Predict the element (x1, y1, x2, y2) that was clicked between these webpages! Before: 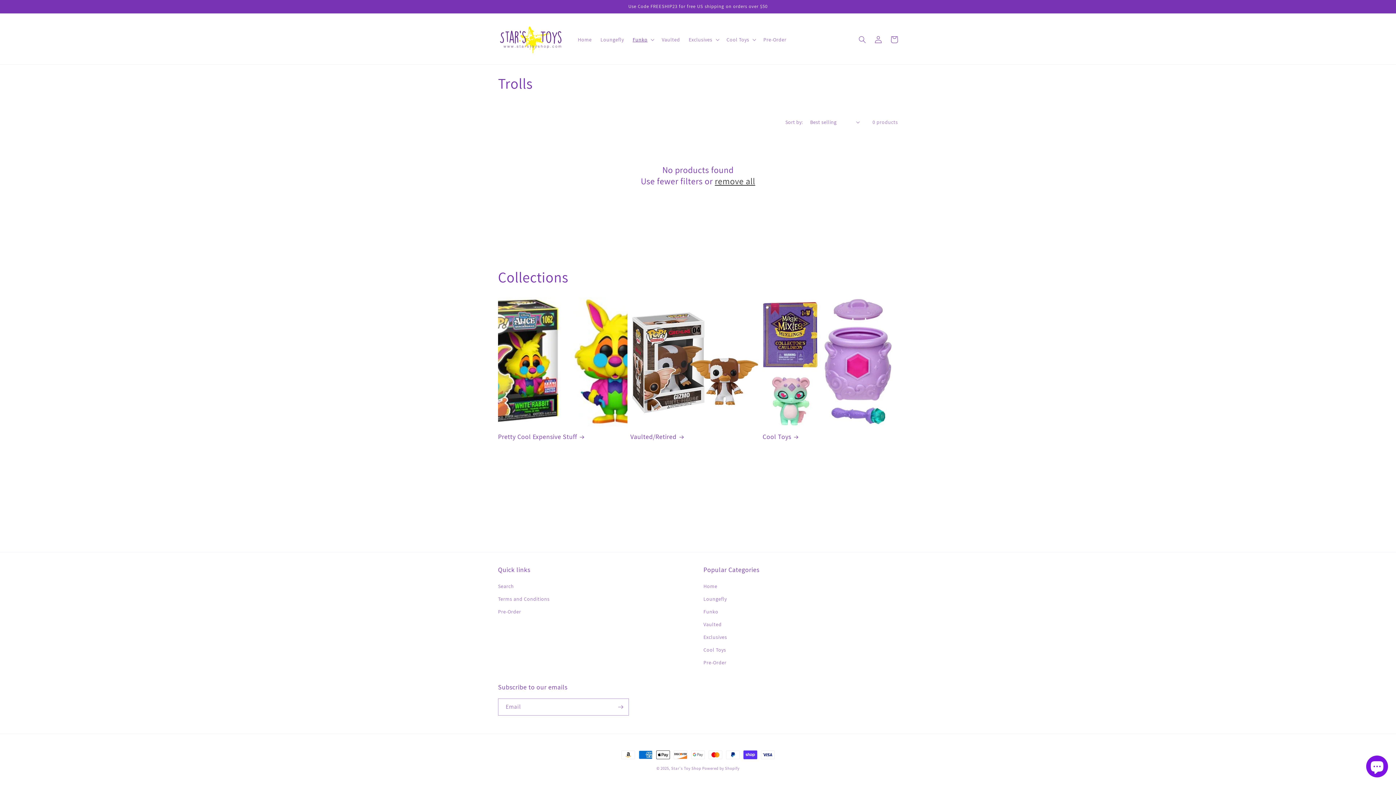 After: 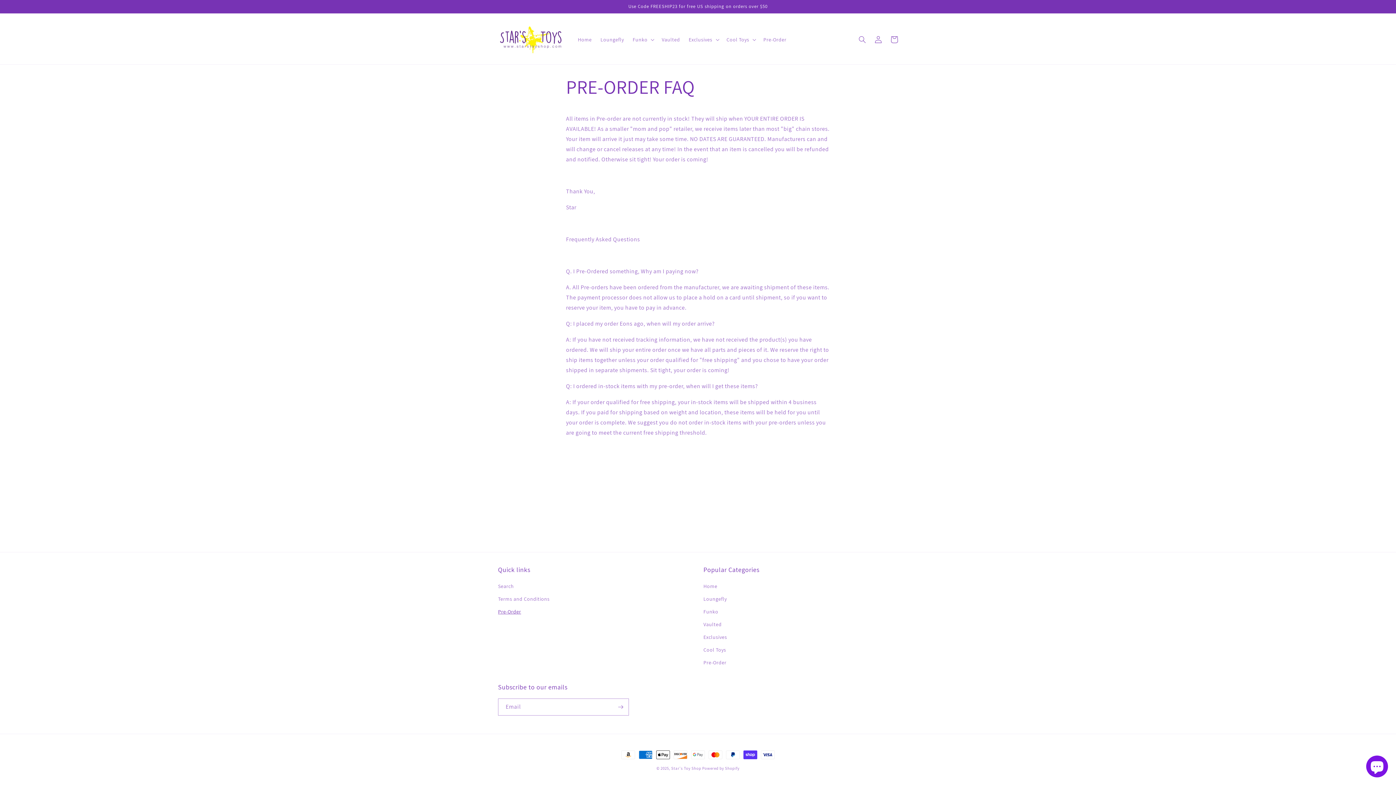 Action: label: Pre-Order bbox: (498, 605, 521, 618)